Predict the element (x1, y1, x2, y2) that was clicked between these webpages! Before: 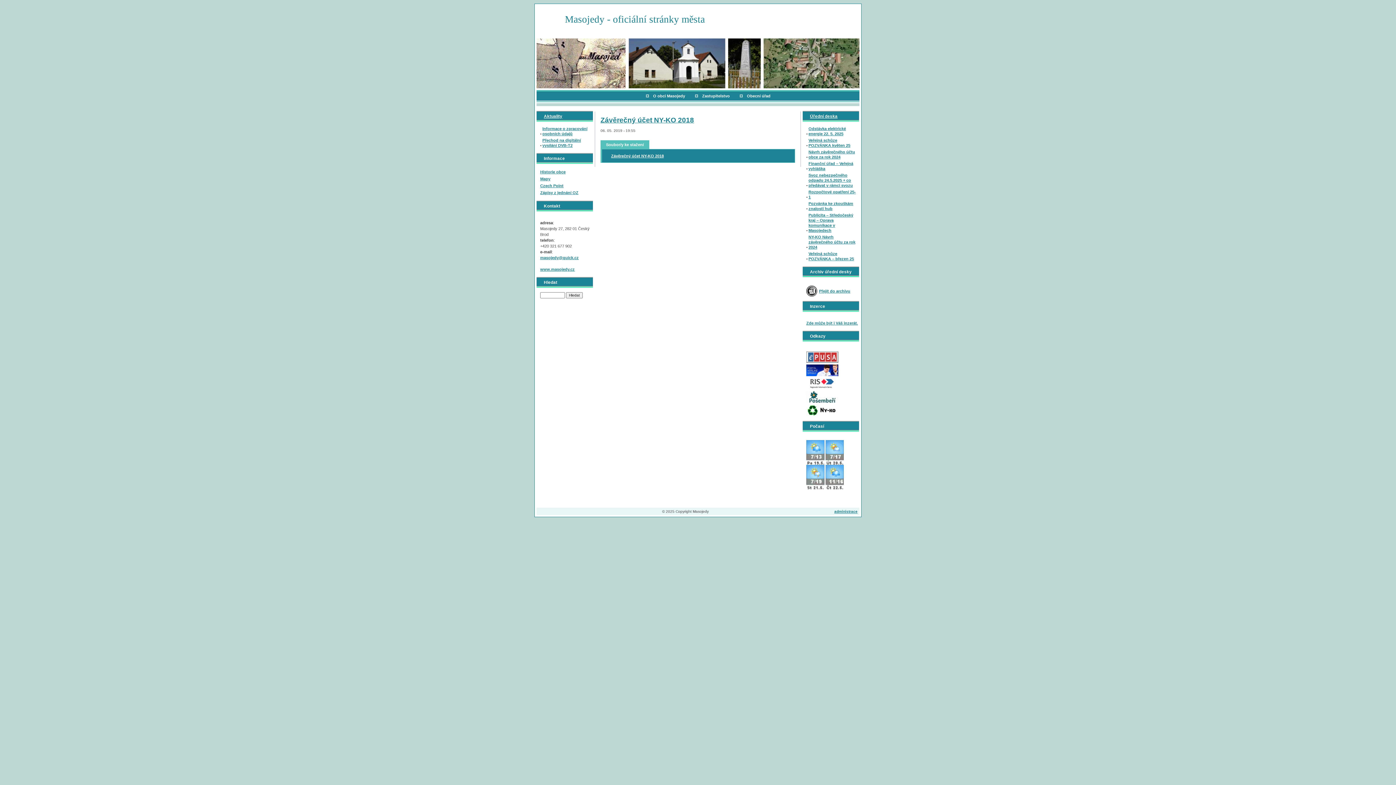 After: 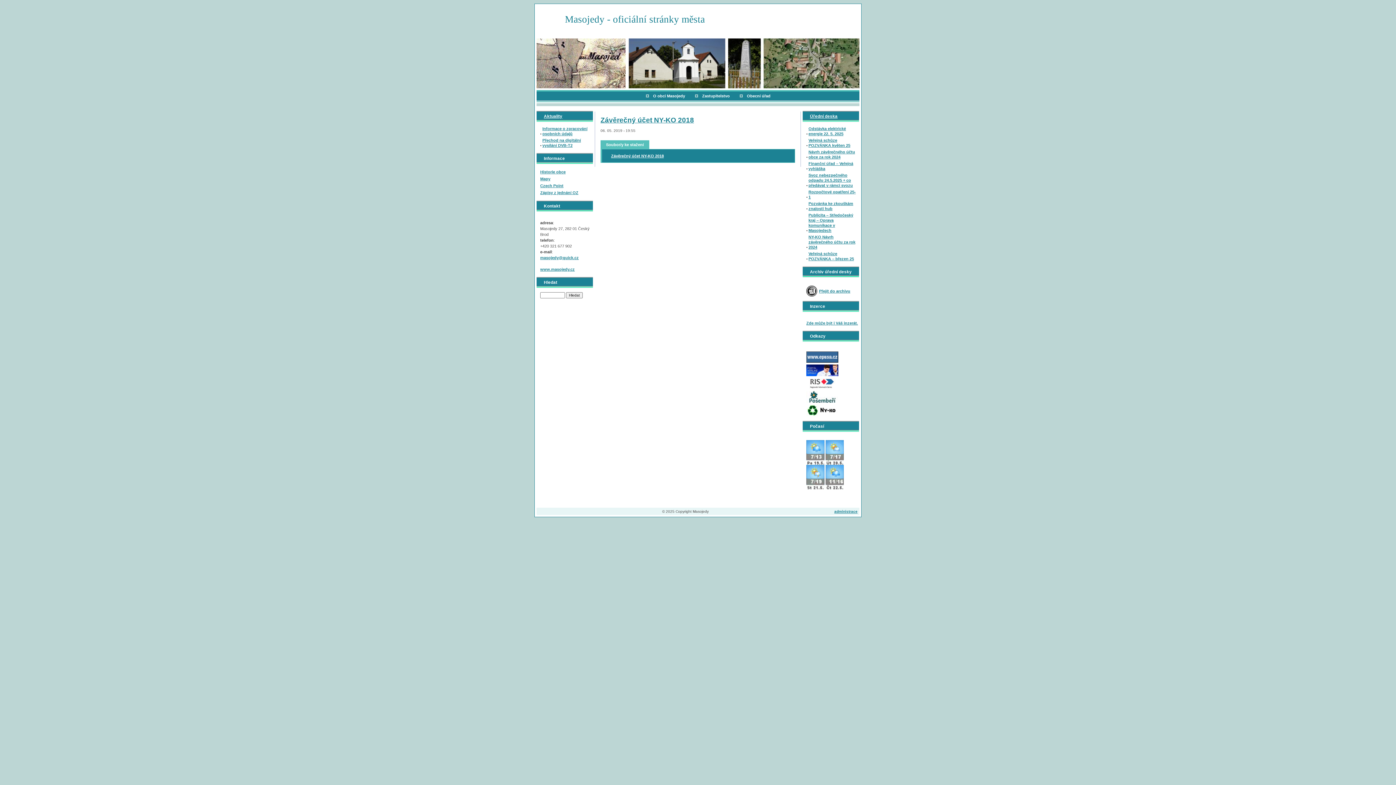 Action: bbox: (806, 404, 838, 416)